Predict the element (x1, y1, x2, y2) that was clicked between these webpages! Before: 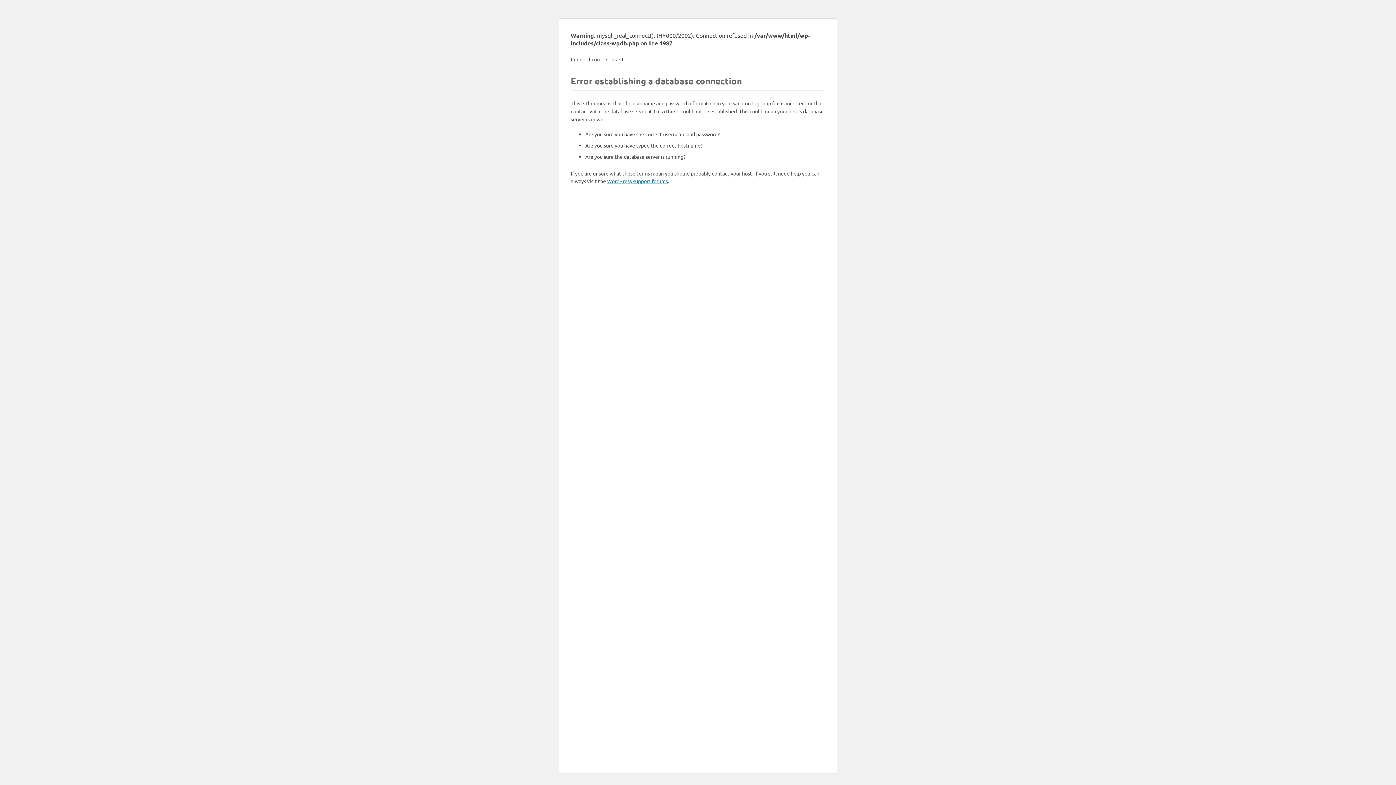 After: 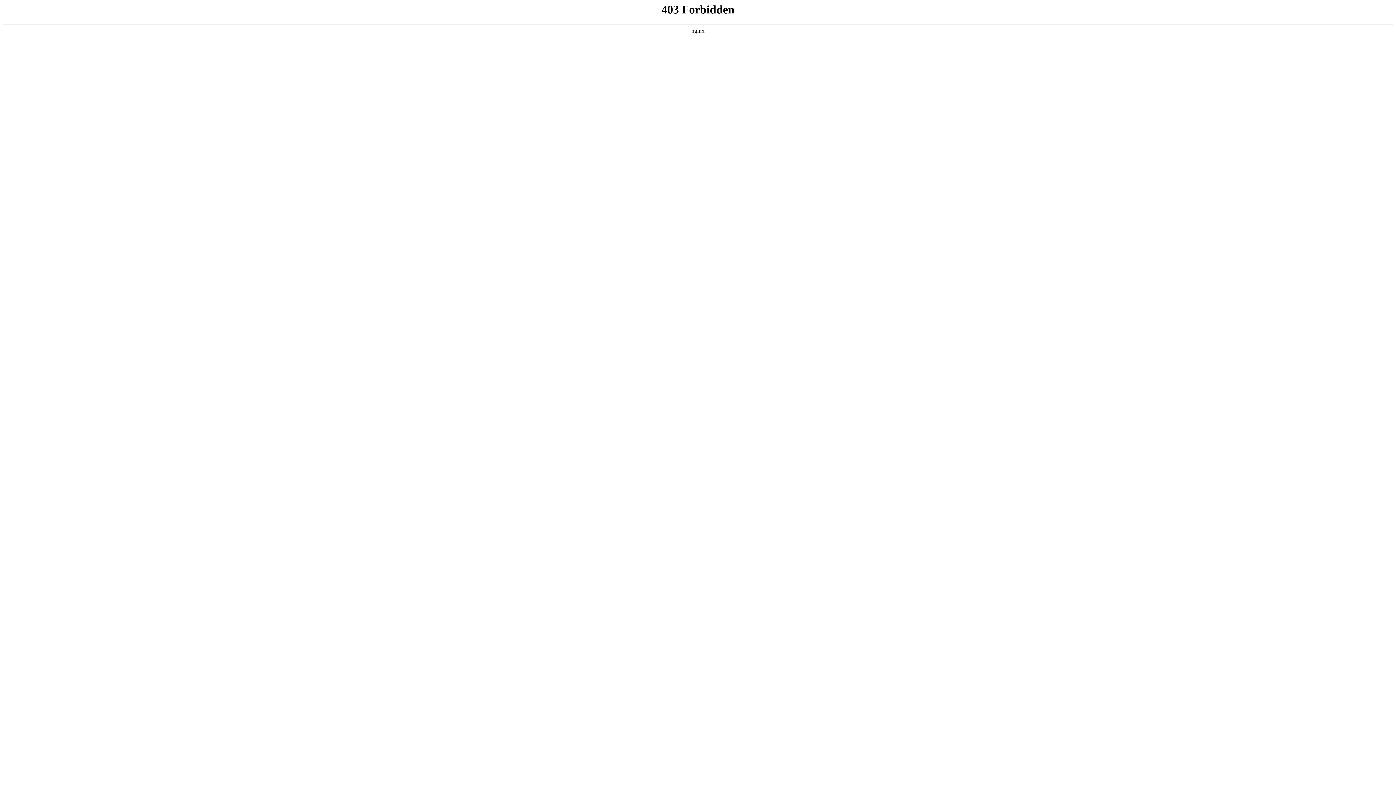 Action: bbox: (607, 177, 668, 184) label: WordPress support forums